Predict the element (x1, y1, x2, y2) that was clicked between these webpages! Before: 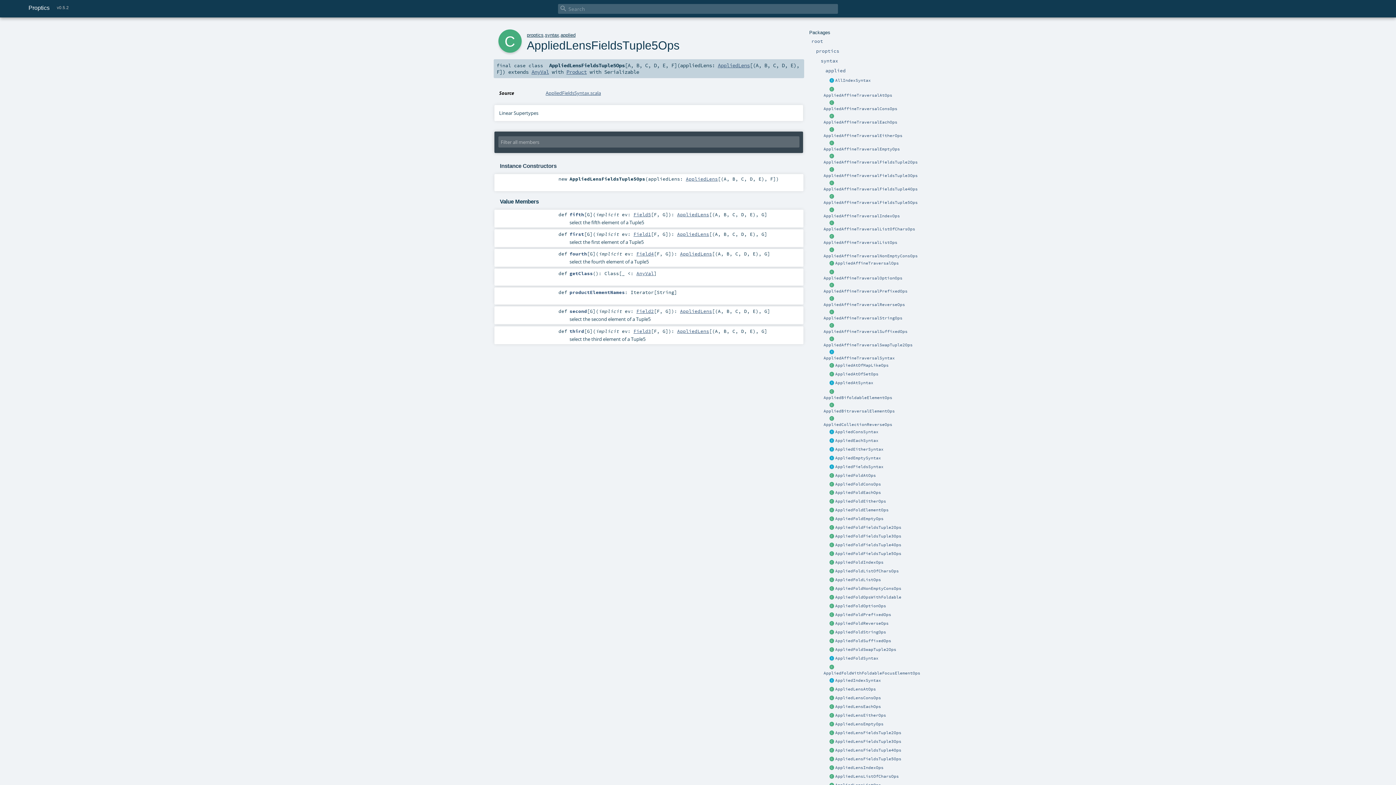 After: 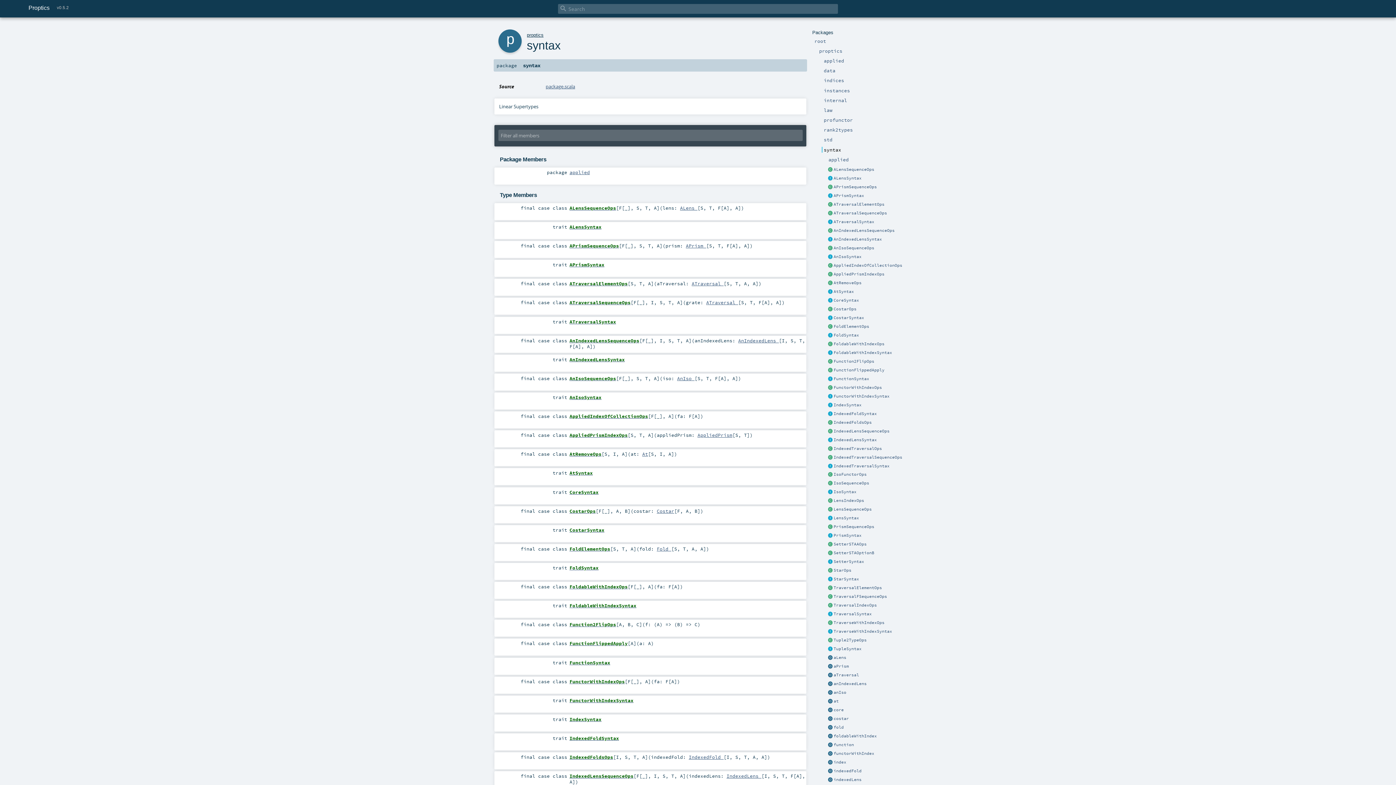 Action: bbox: (820, 57, 838, 63) label: syntax